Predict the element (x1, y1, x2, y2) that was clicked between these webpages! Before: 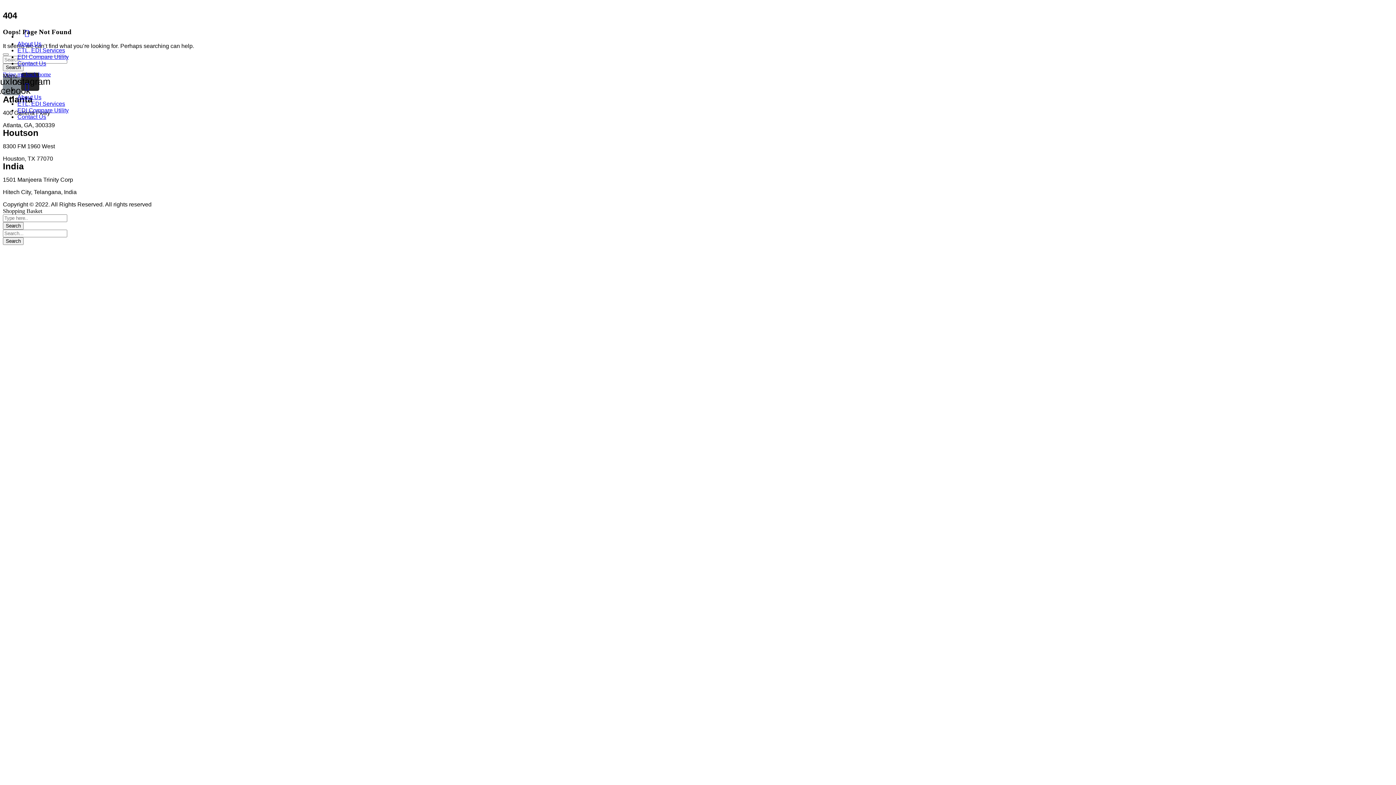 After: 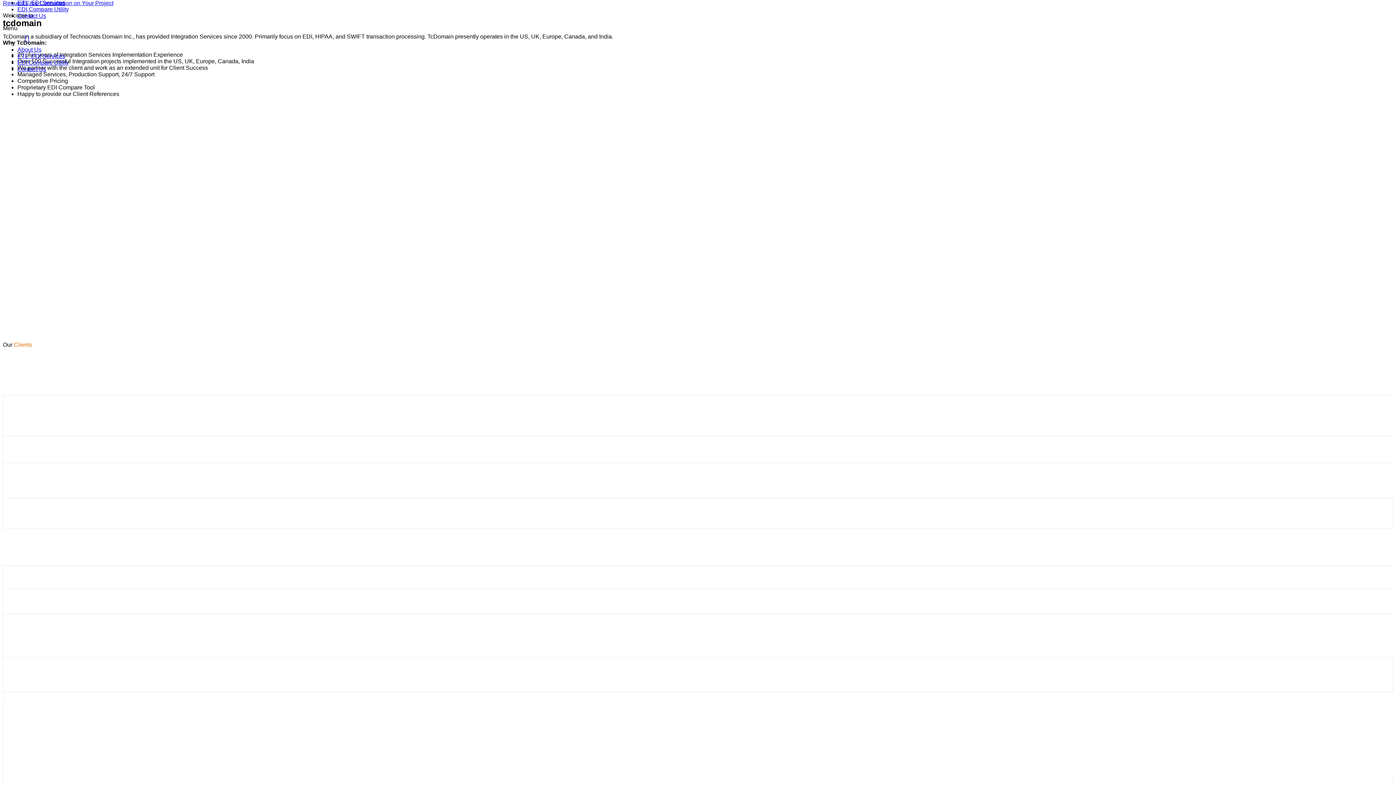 Action: bbox: (17, 94, 41, 100) label: About Us